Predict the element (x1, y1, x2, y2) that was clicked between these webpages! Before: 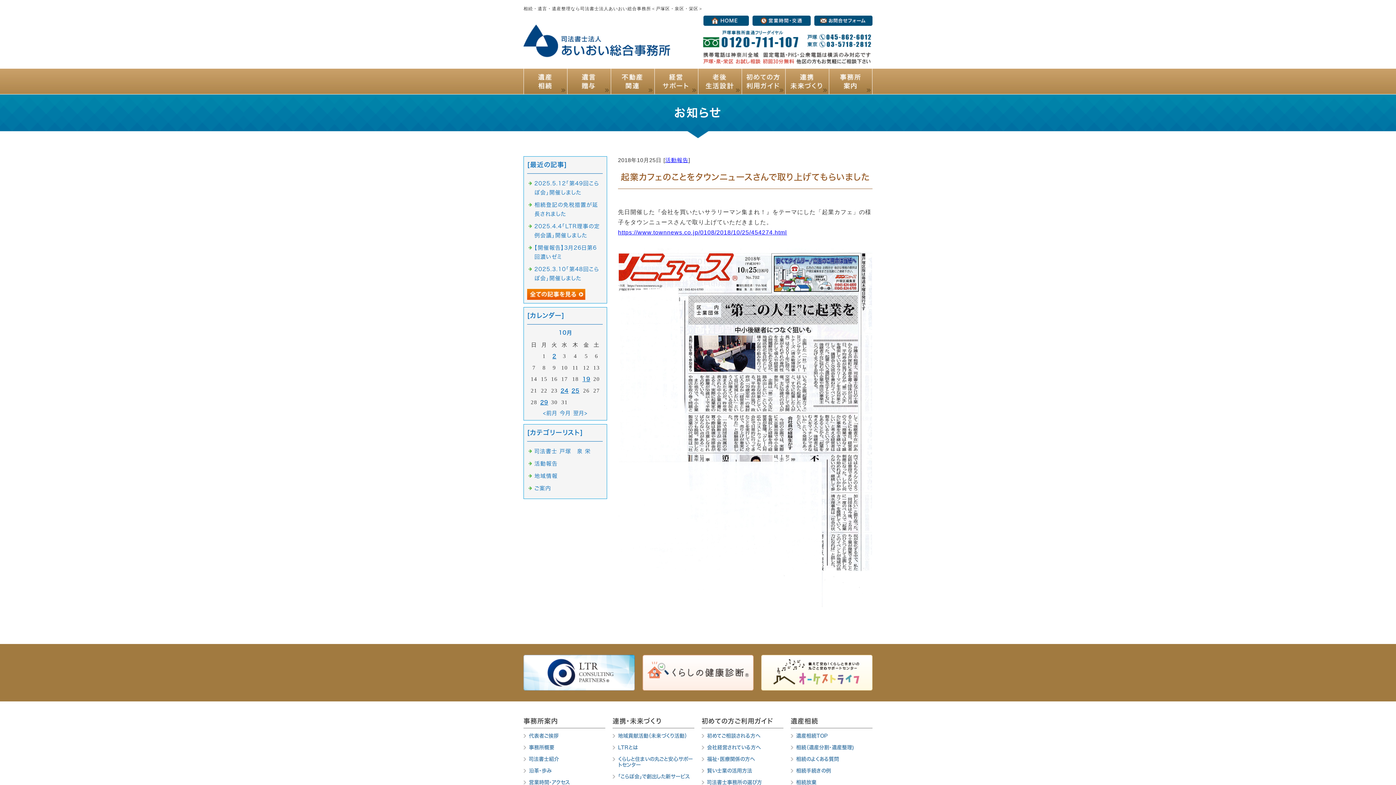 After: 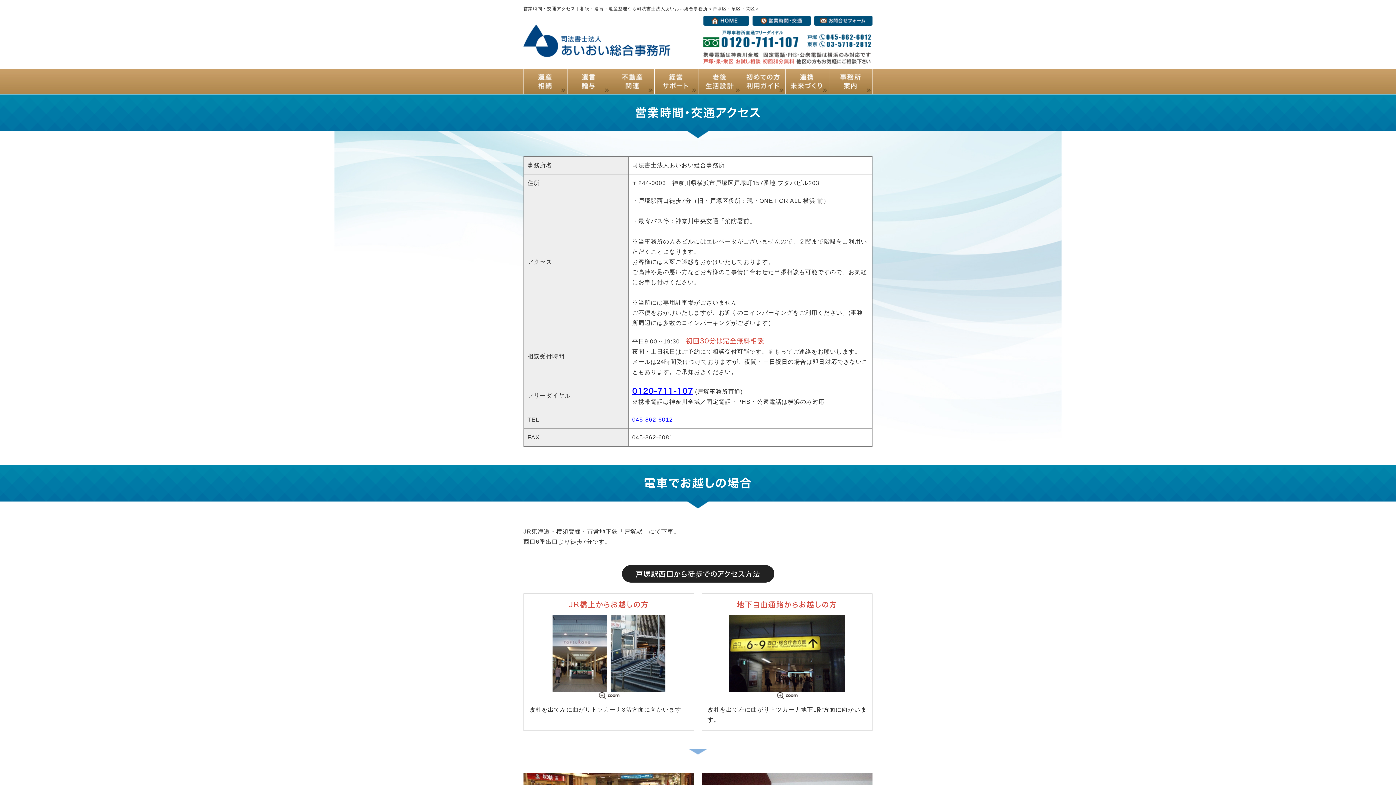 Action: label: 営業時間・アクセス bbox: (529, 777, 605, 788)